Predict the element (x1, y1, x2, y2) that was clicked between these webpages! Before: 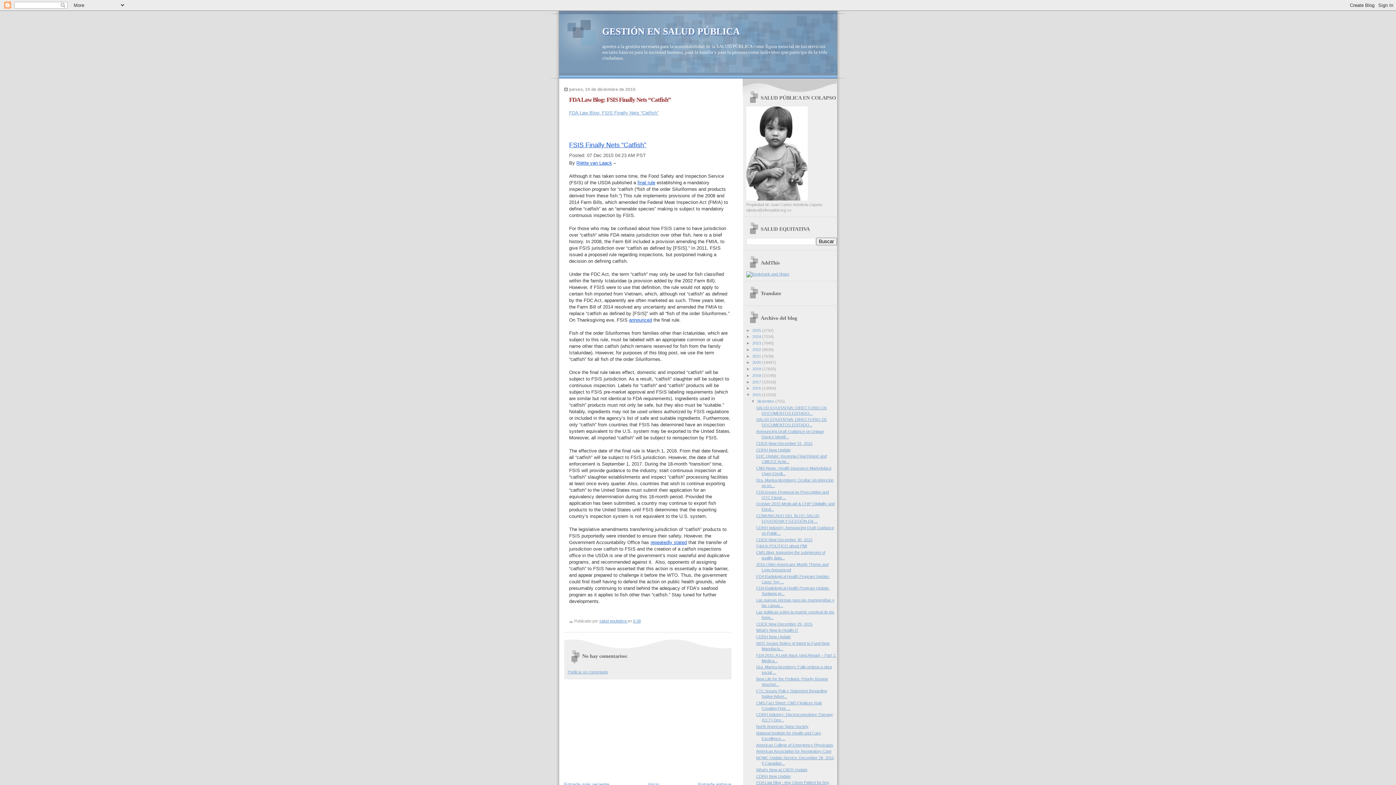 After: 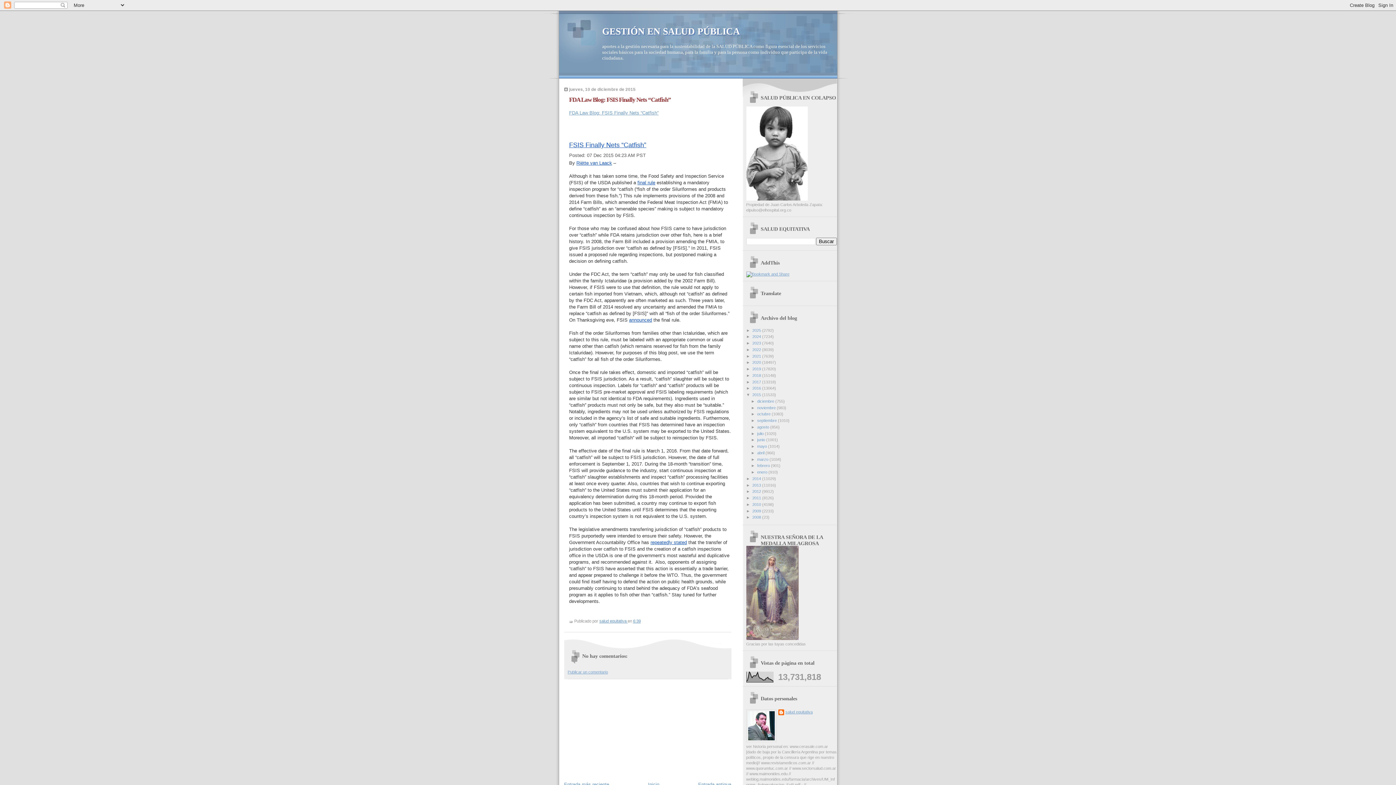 Action: label: ▼   bbox: (751, 399, 757, 403)